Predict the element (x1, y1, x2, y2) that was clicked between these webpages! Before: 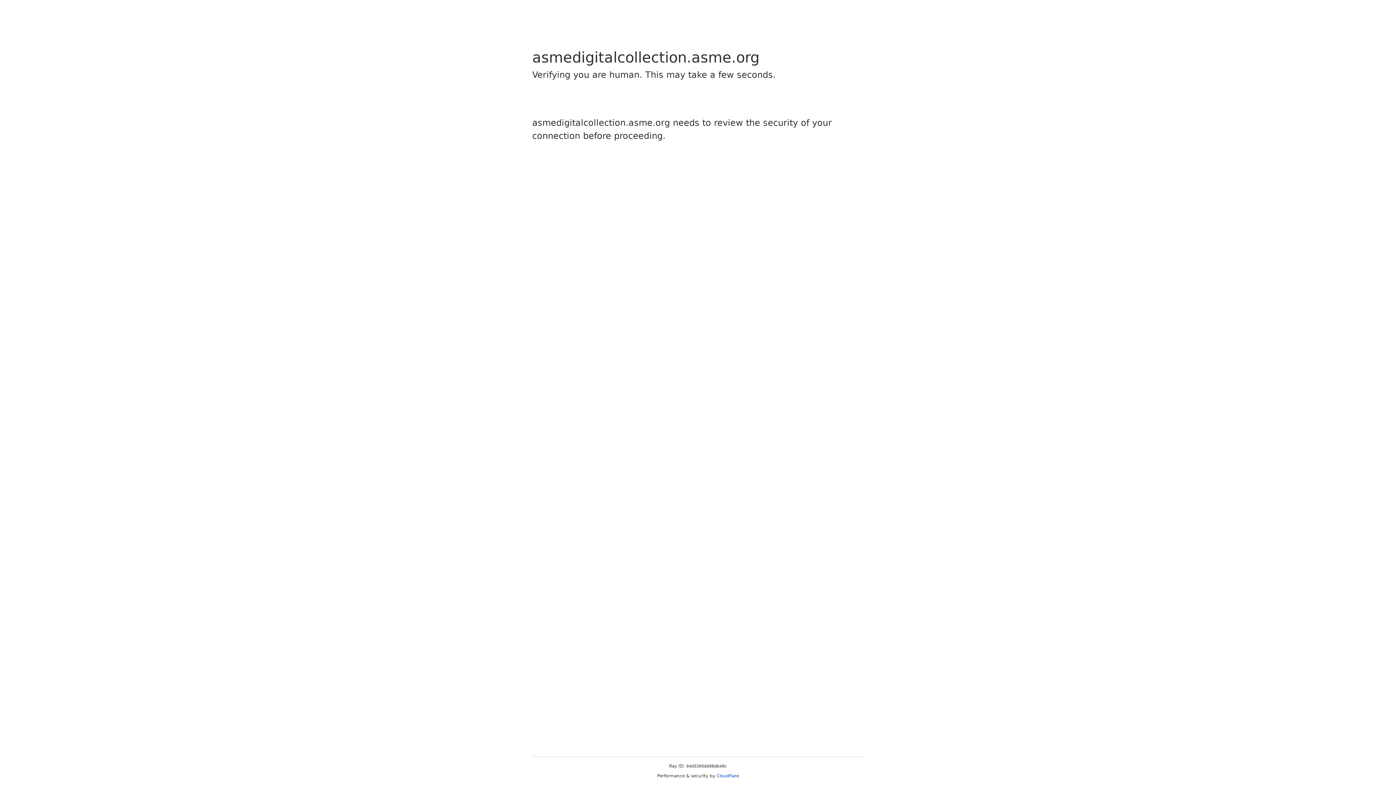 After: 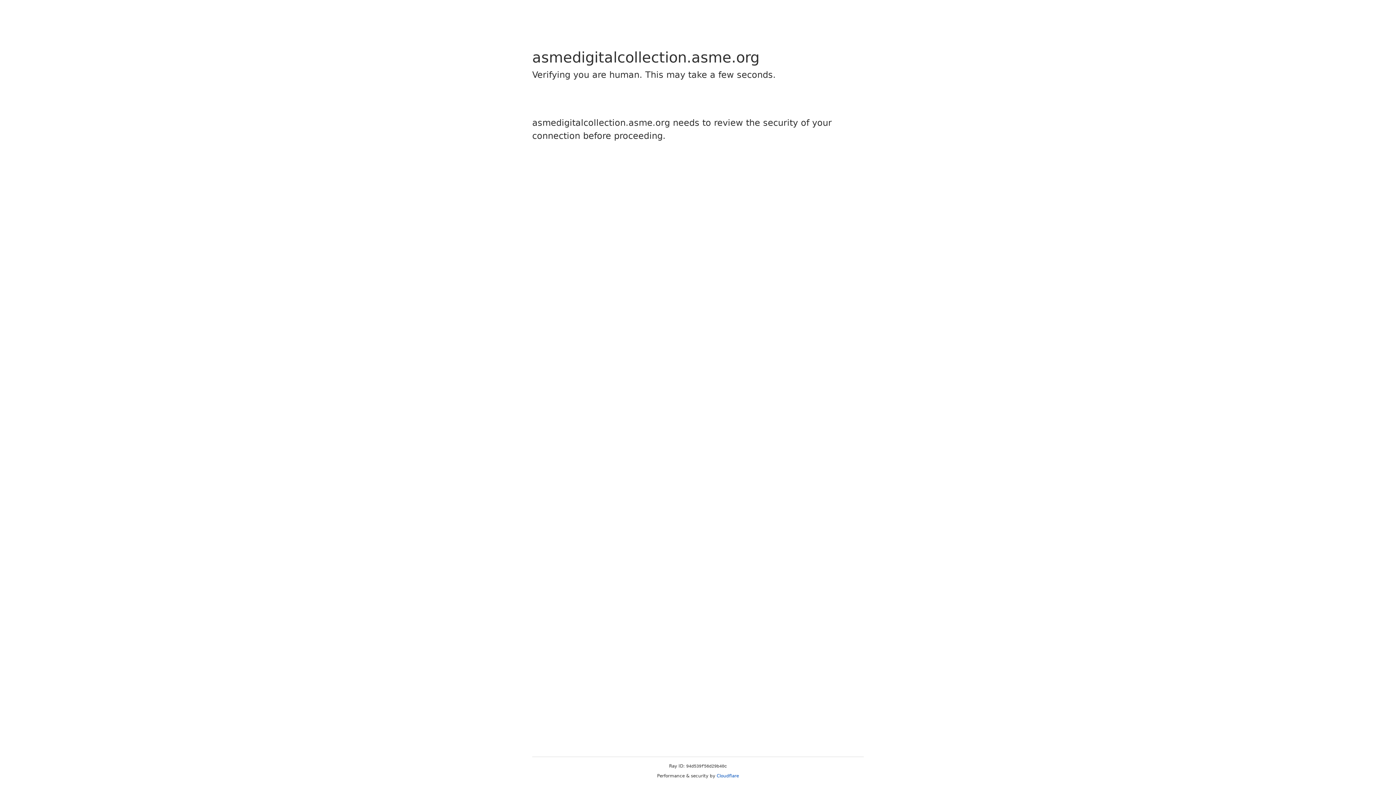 Action: label: Cloudflare bbox: (716, 773, 739, 778)